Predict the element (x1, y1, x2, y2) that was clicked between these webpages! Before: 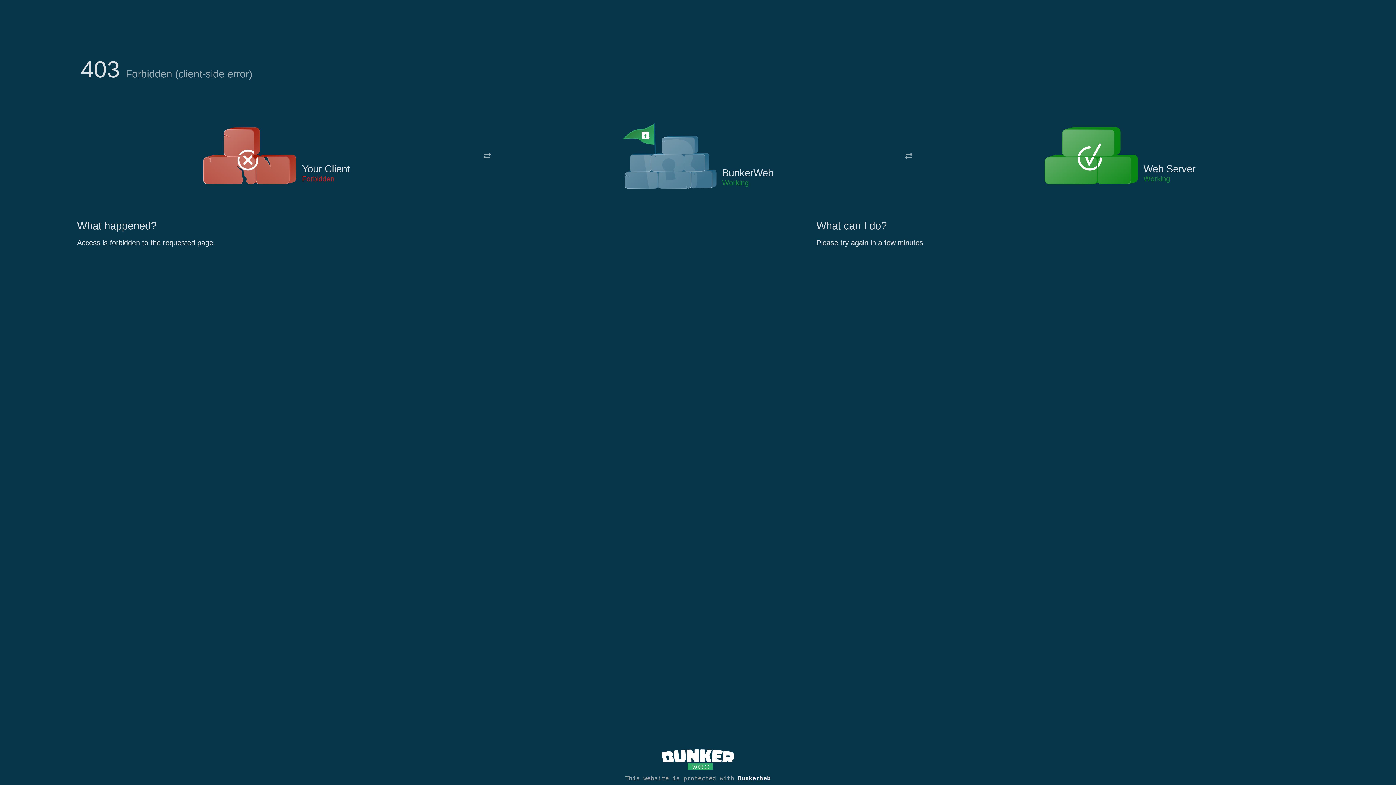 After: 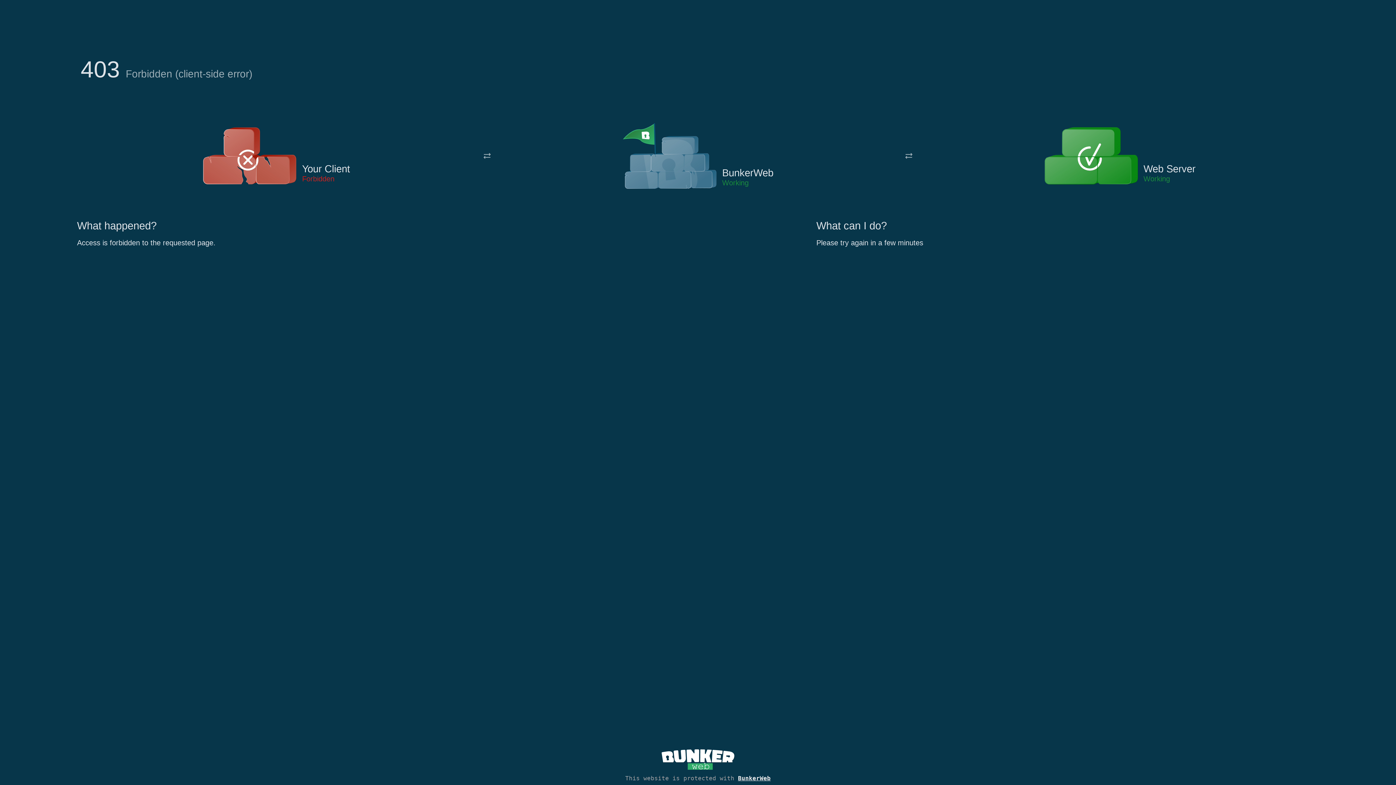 Action: bbox: (622, 122, 717, 191)